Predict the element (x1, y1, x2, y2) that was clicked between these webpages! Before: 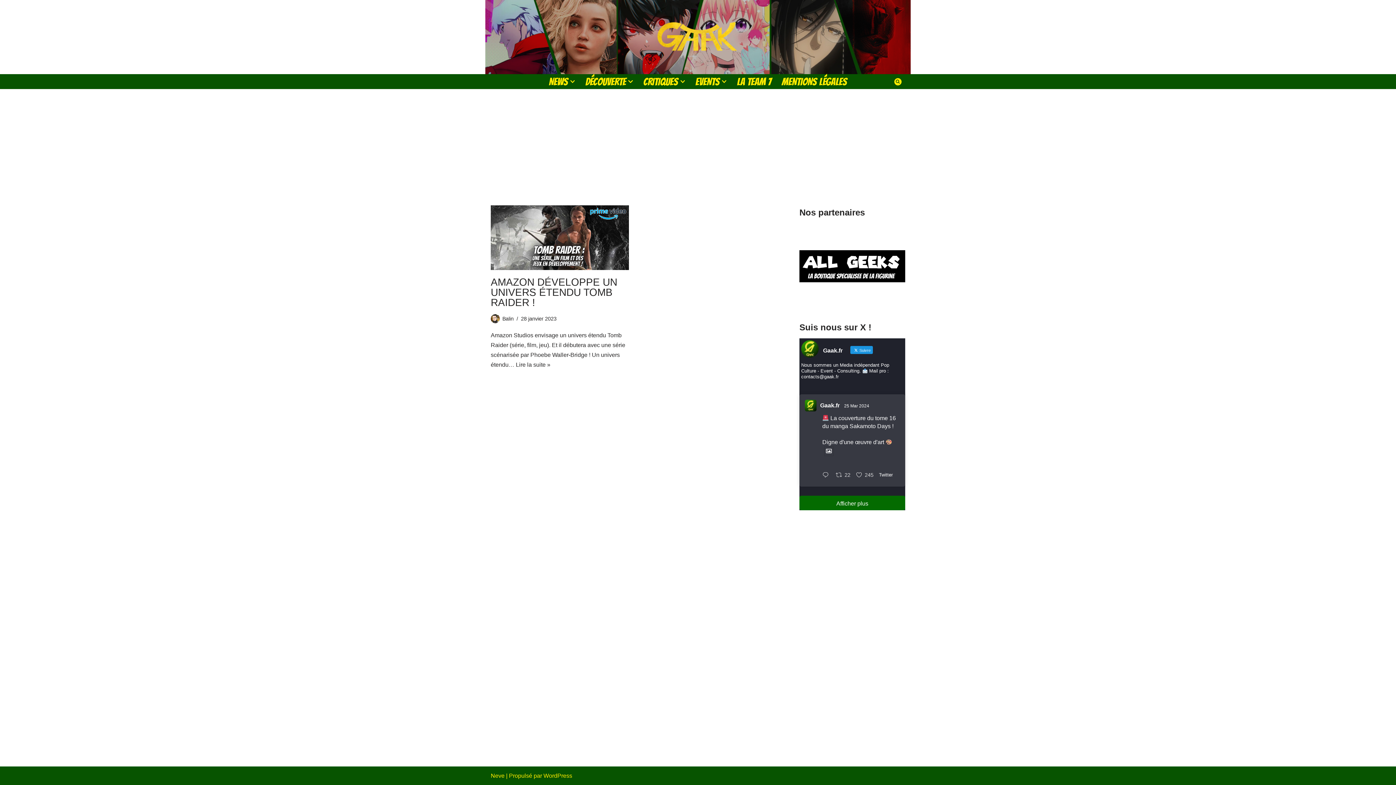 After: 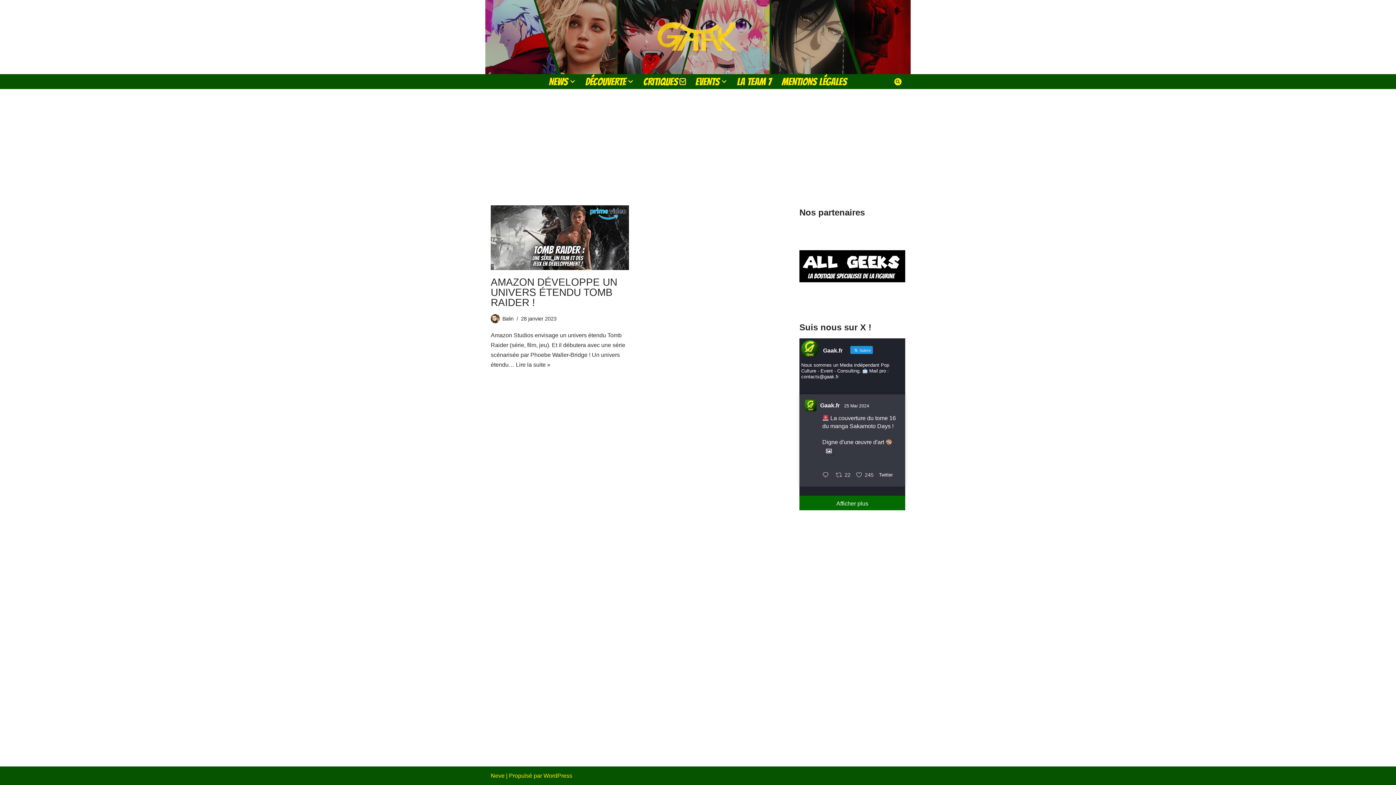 Action: label: Ouvrir le sous-menu bbox: (680, 79, 685, 84)